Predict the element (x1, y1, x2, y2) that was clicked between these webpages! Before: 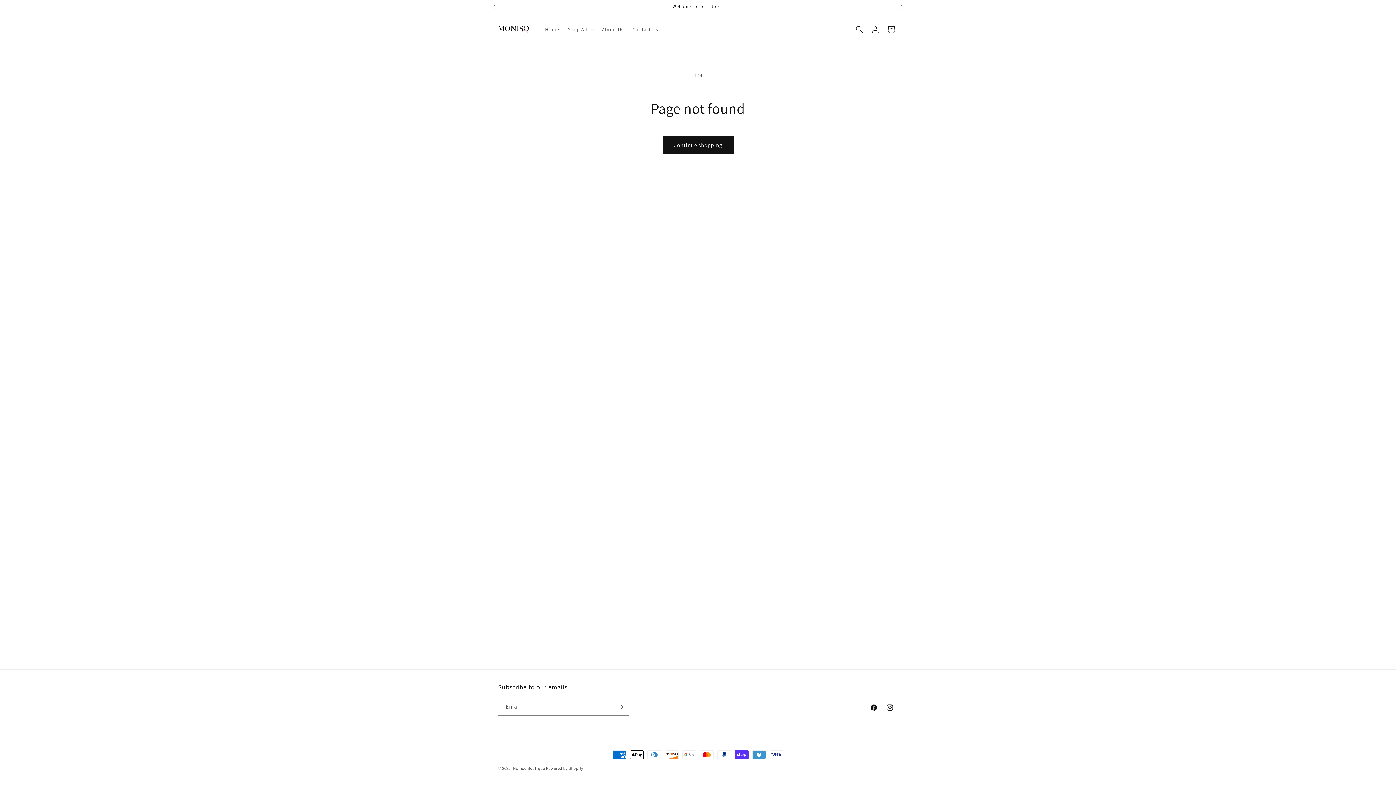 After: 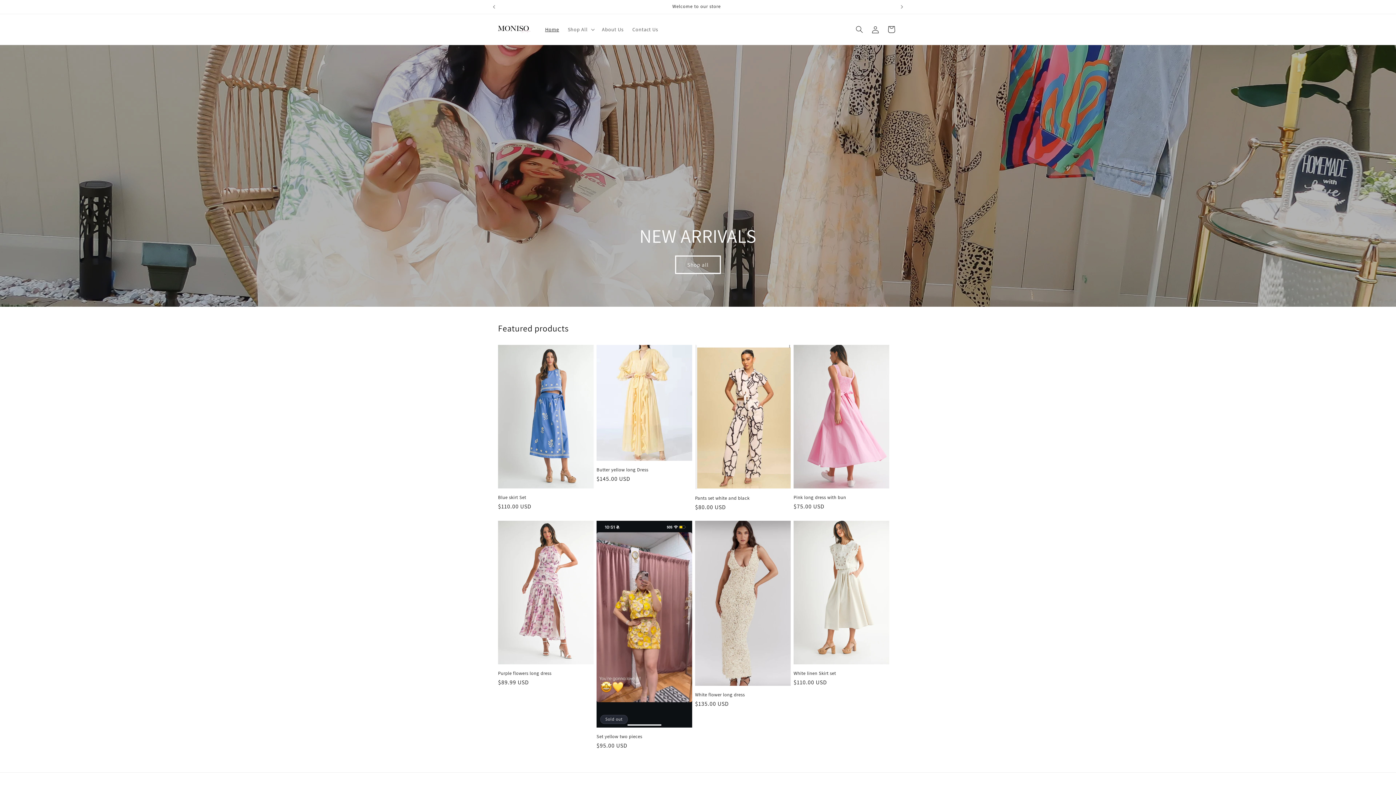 Action: bbox: (495, 22, 533, 36)